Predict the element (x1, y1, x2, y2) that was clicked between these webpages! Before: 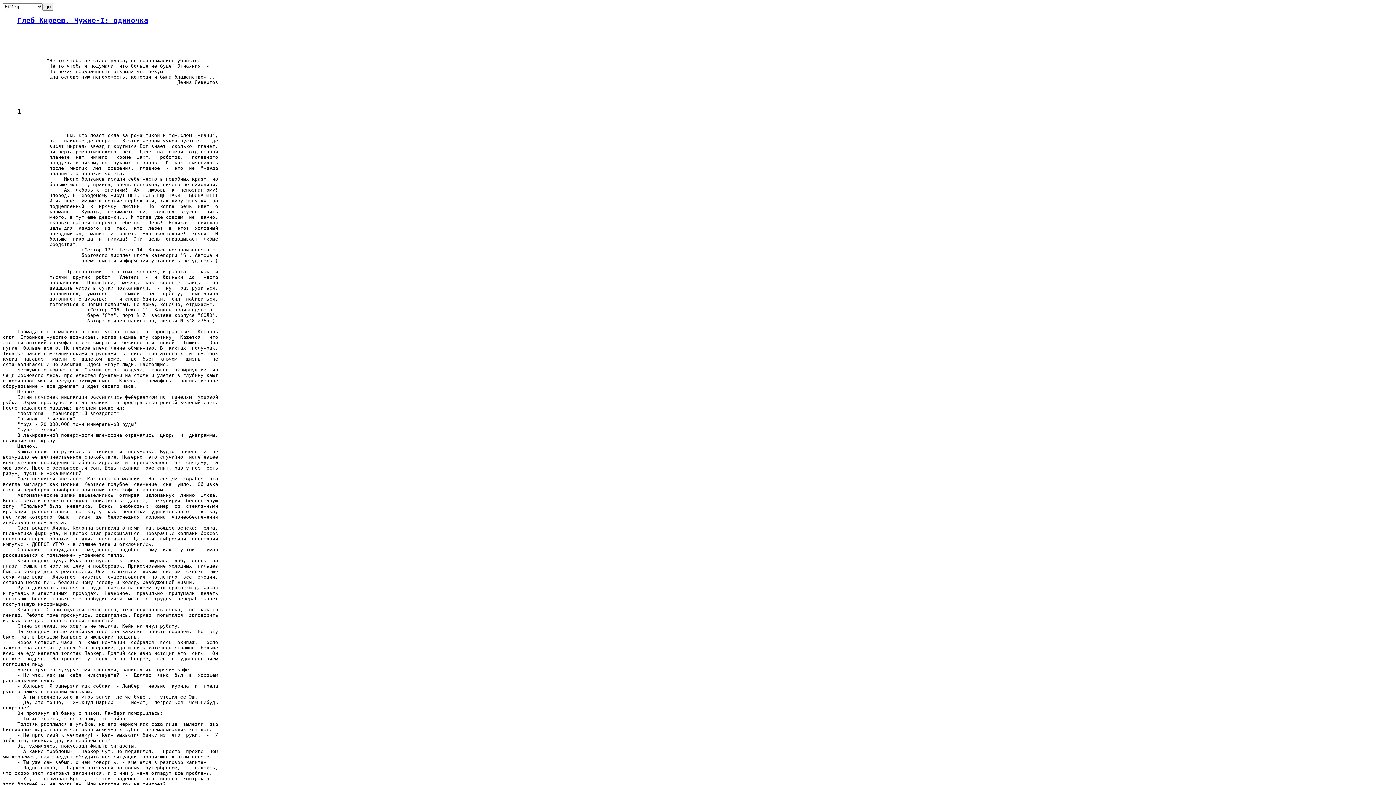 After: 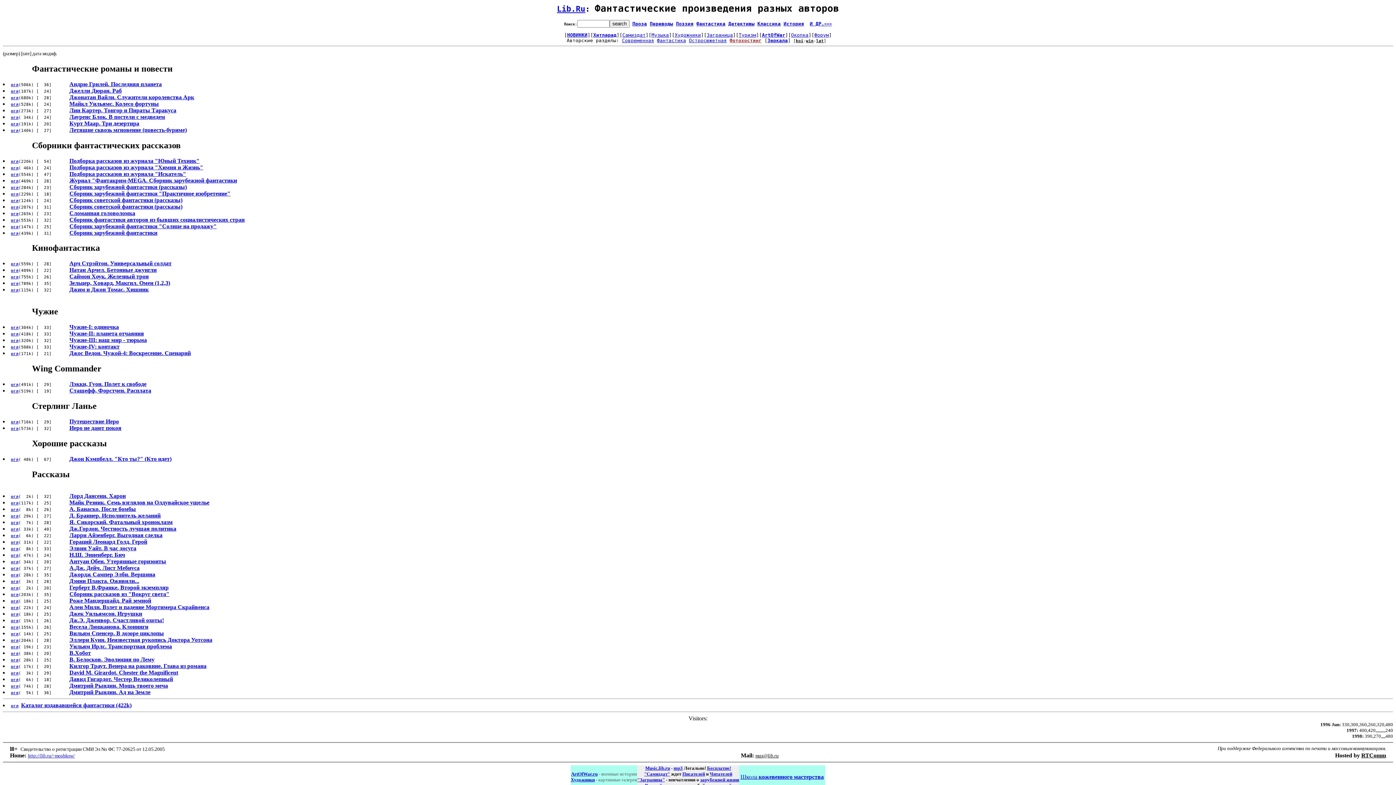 Action: bbox: (17, 16, 148, 24) label: Глеб Киреев. Чужие-I: одиночка